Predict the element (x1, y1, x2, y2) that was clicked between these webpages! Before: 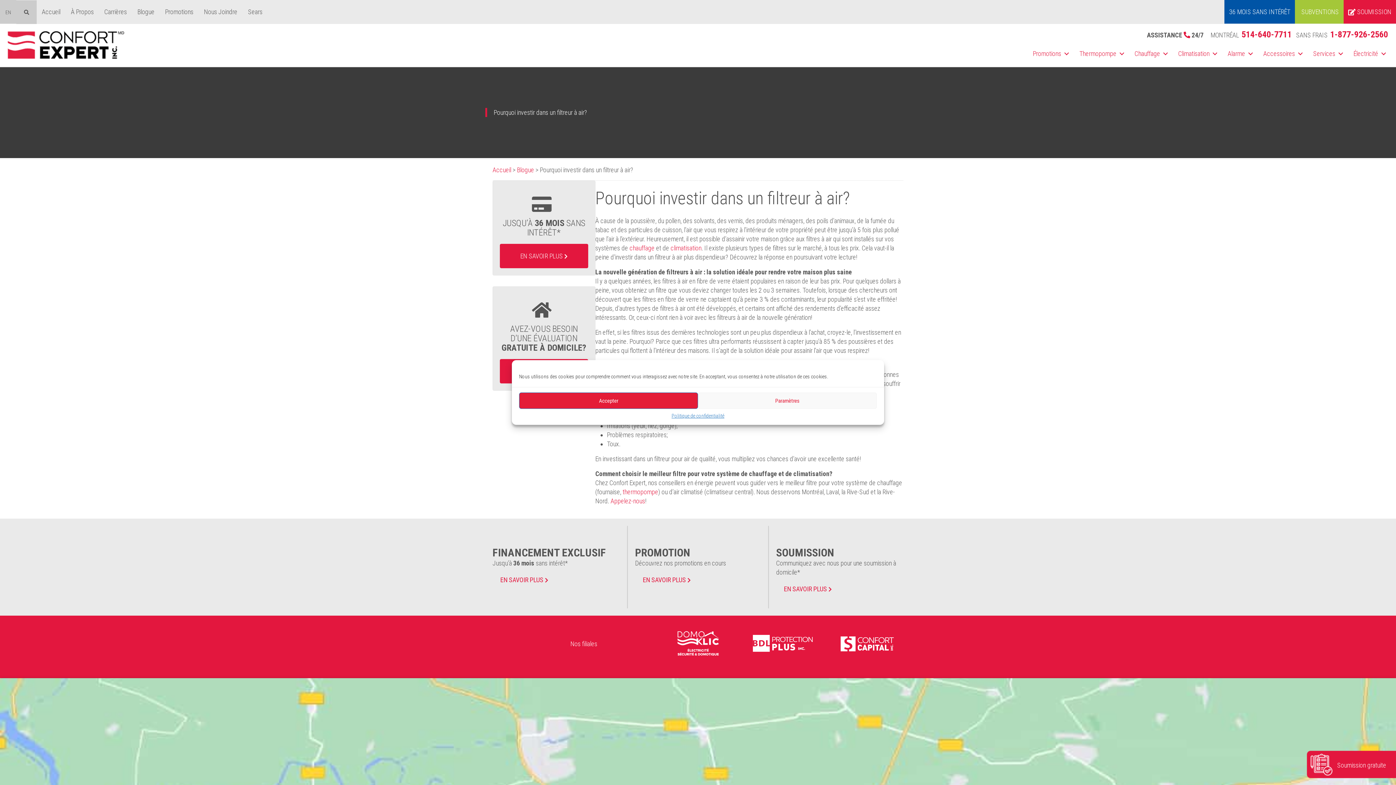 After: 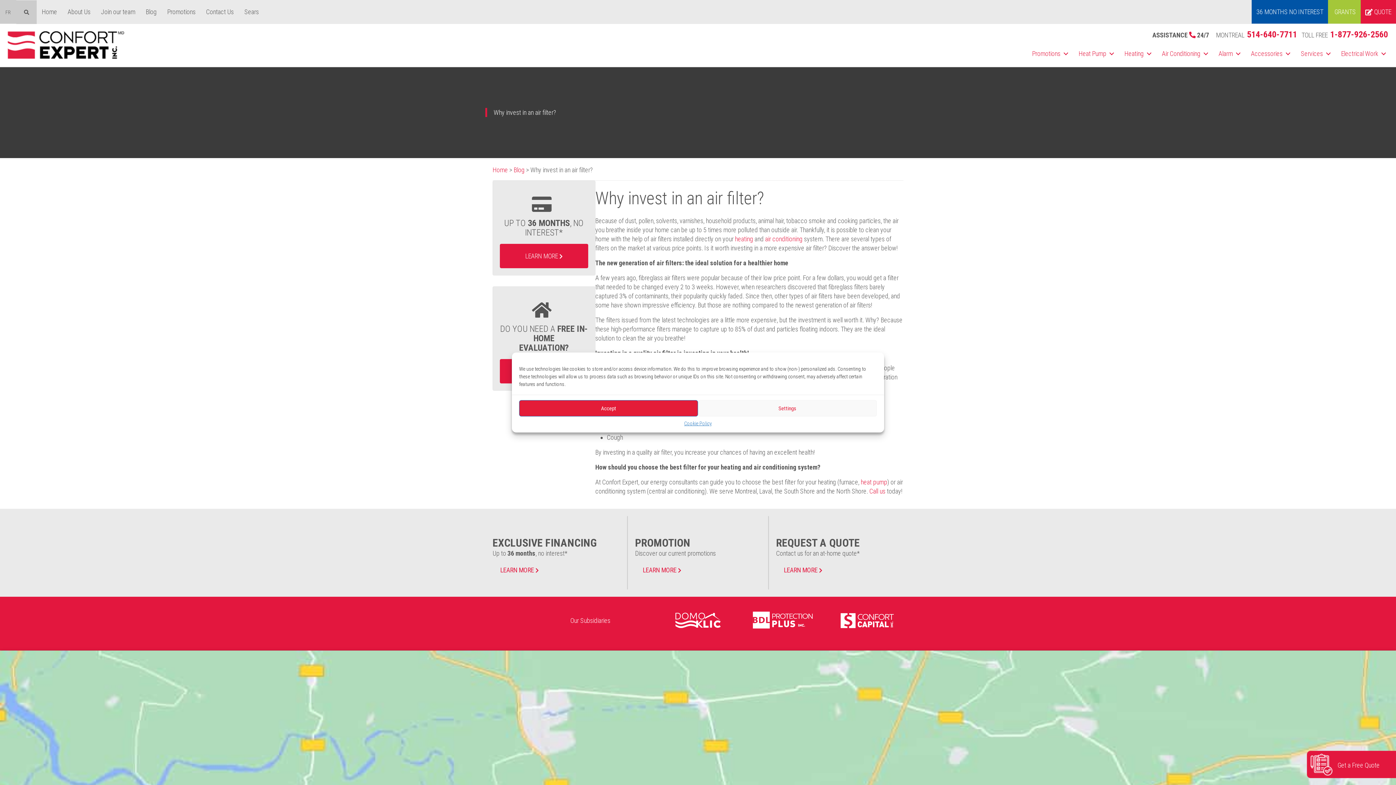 Action: bbox: (0, 0, 16, 24) label: EN